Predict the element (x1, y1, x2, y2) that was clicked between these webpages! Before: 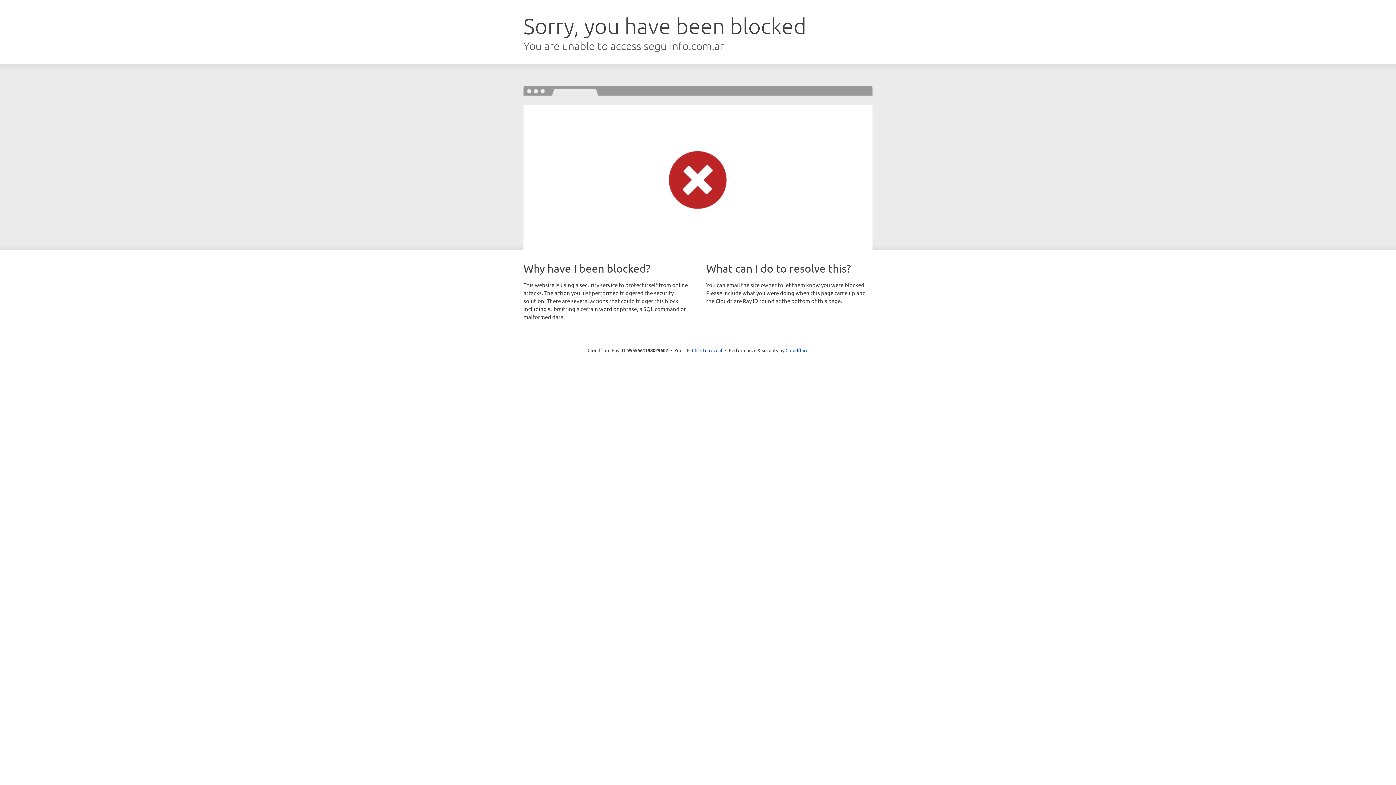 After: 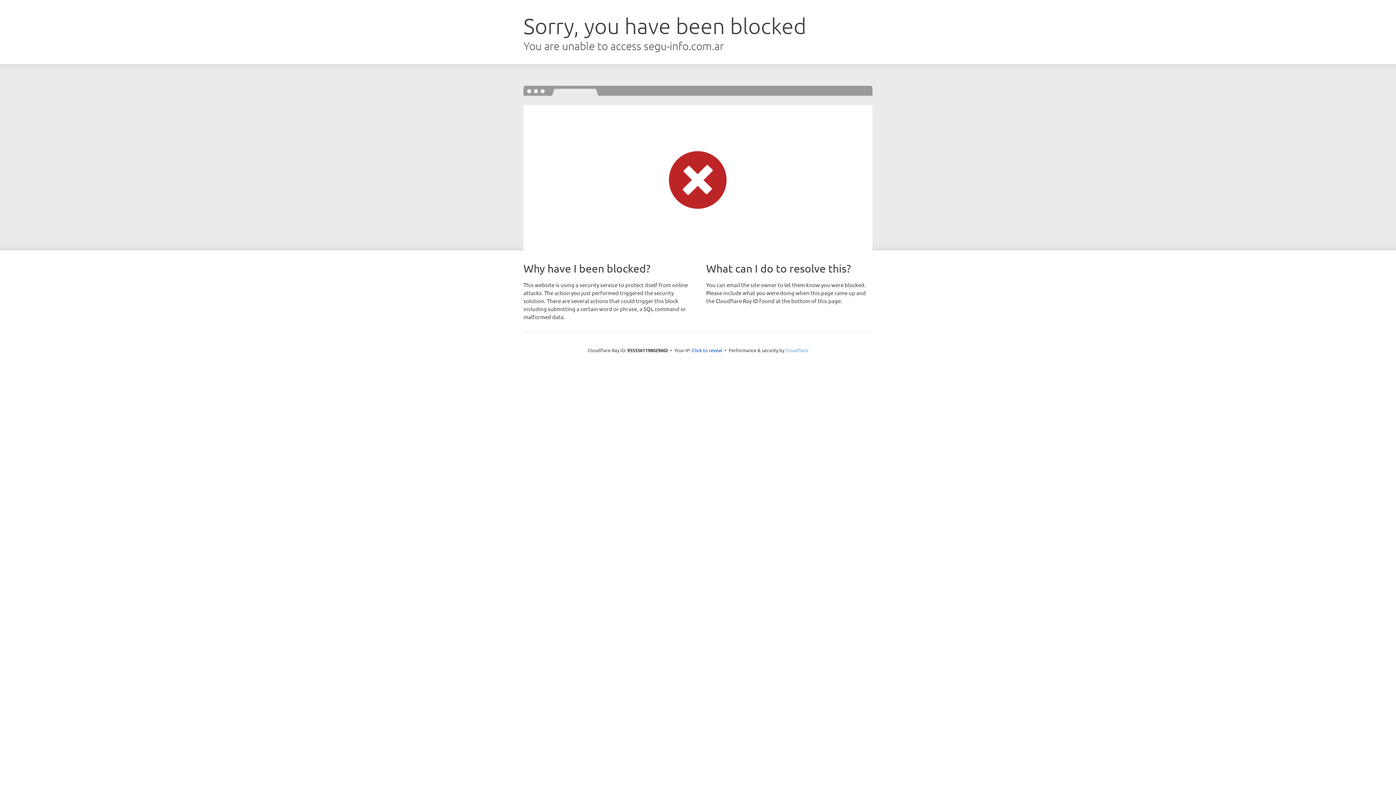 Action: label: Cloudflare bbox: (785, 347, 808, 353)